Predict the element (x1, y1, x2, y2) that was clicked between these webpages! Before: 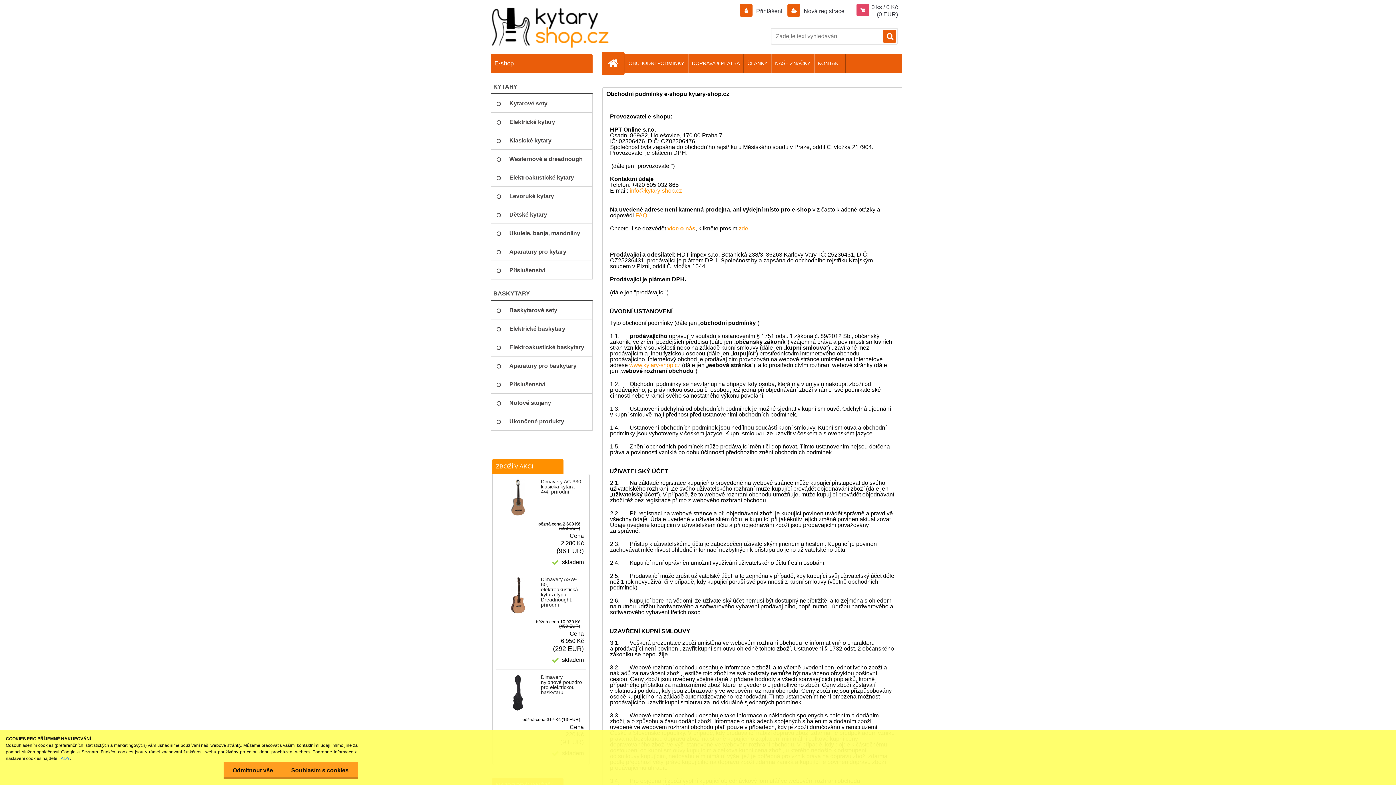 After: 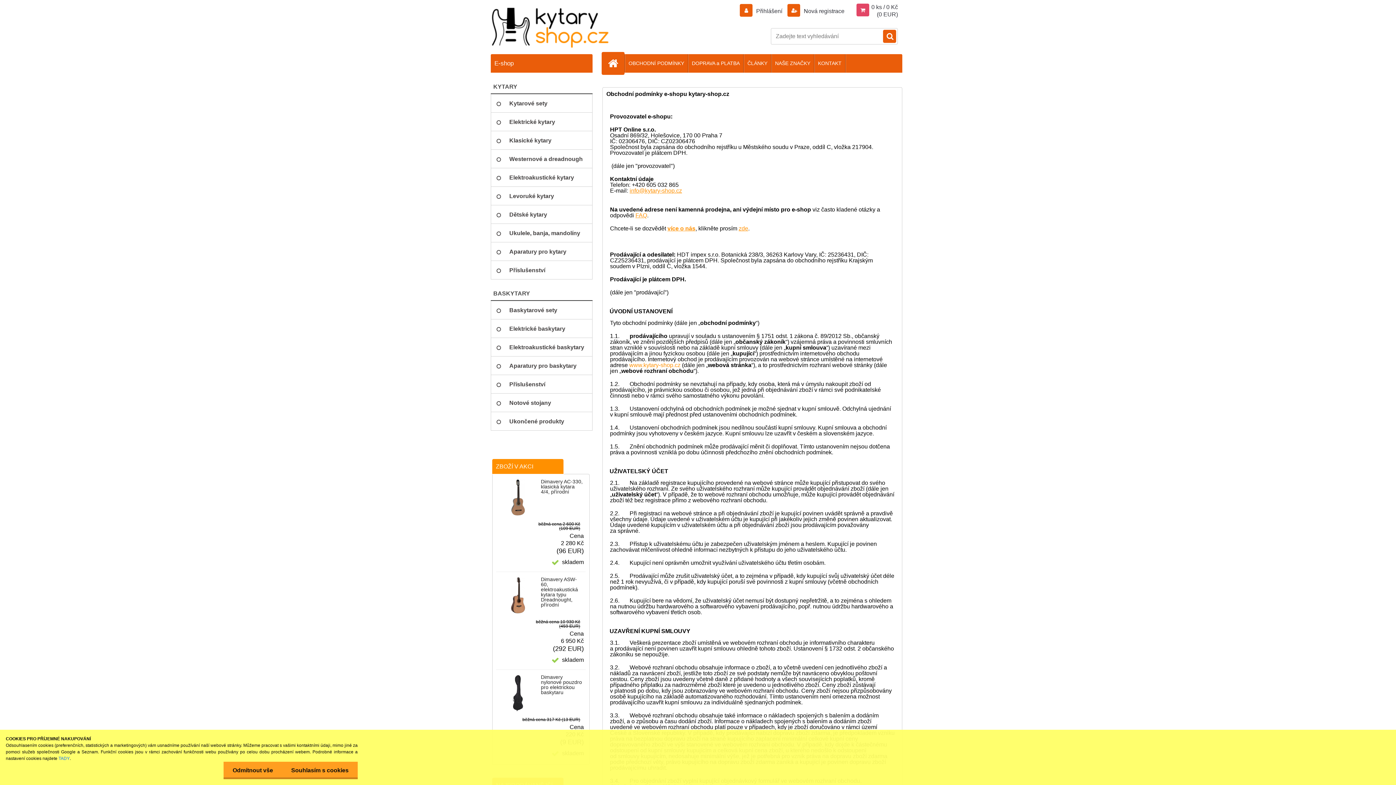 Action: label: www.kytary-shop.cz bbox: (629, 362, 680, 368)